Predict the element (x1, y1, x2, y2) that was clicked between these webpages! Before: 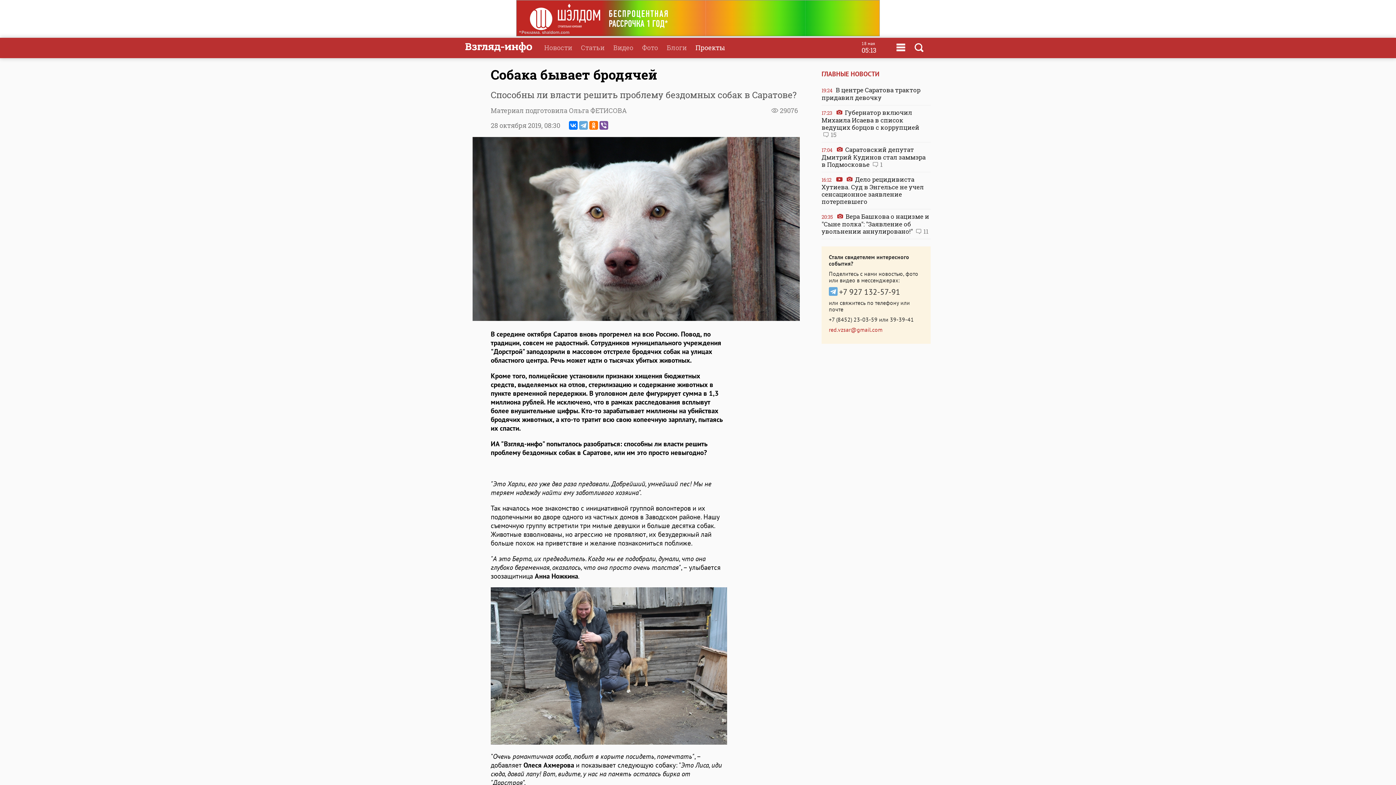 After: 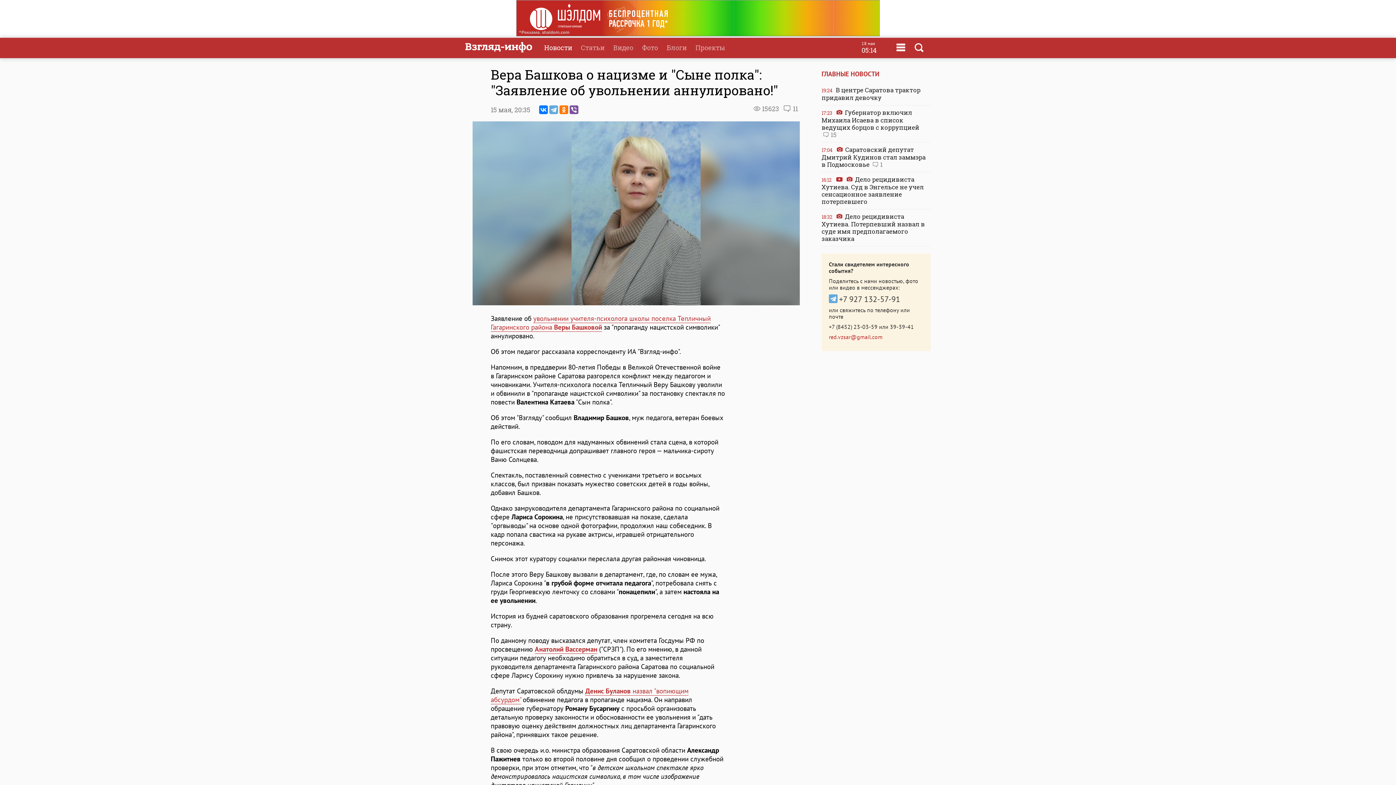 Action: label: 20:35  Вера Башкова о нацизме и "Сыне полка": "Заявление об увольнении аннулировано!" 11 bbox: (821, 209, 930, 239)